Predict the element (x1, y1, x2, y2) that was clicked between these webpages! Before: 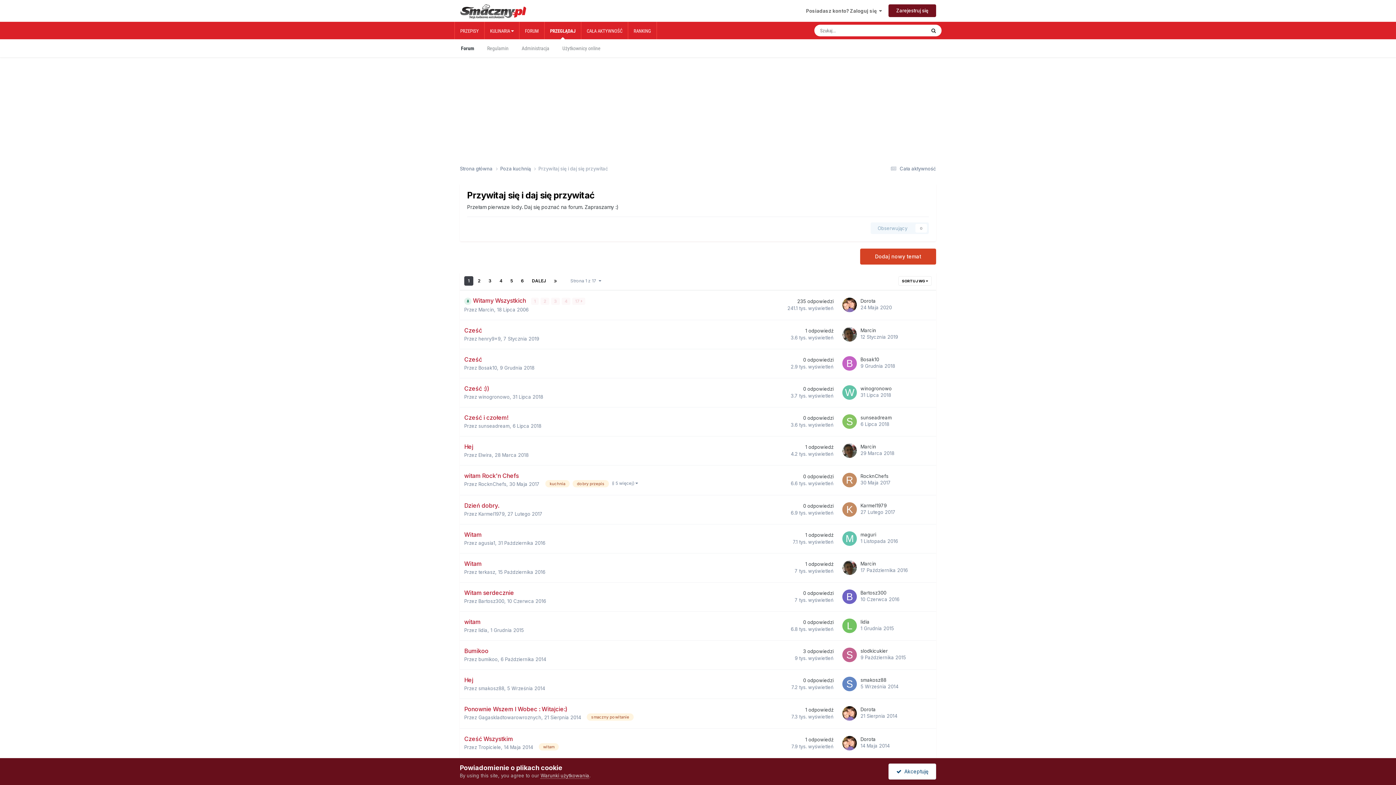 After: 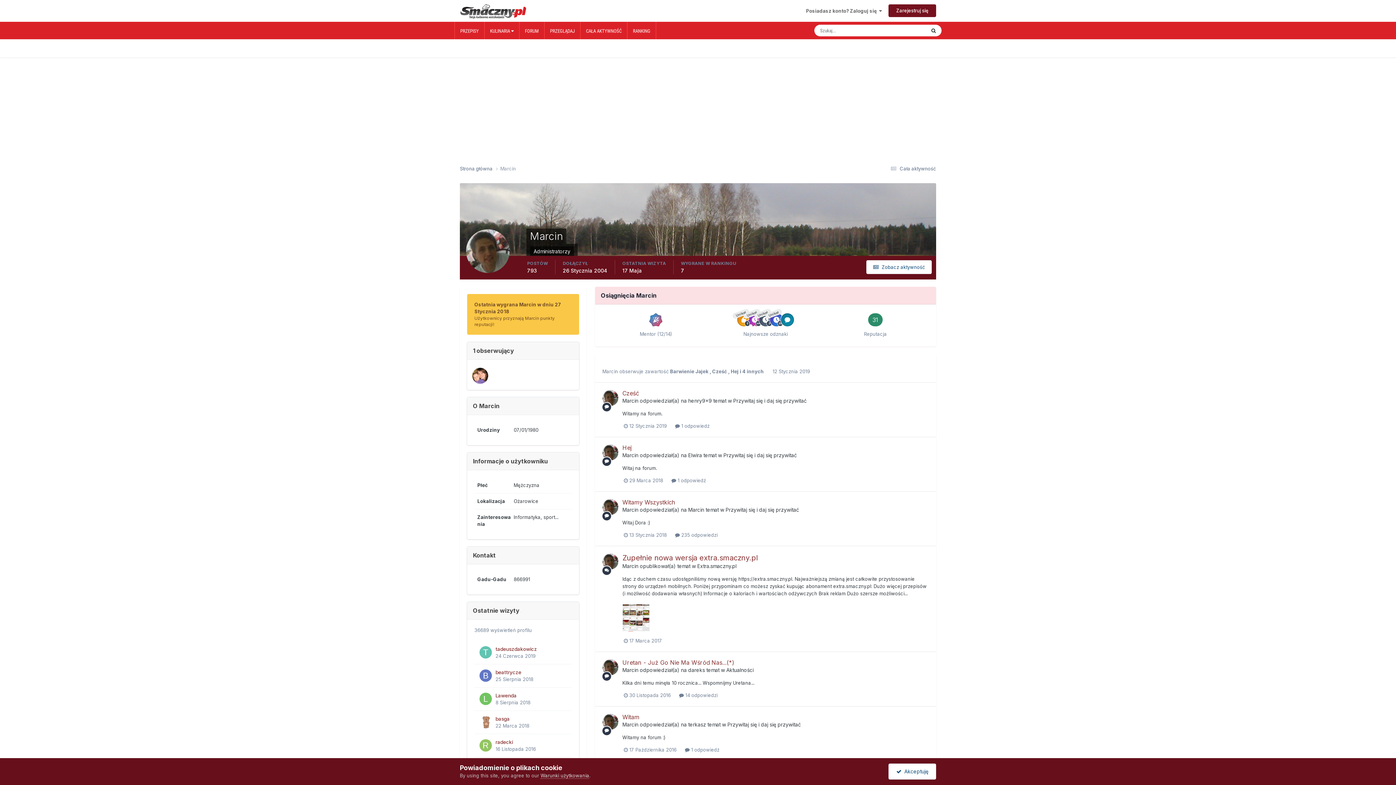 Action: label: Marcin bbox: (860, 443, 876, 449)